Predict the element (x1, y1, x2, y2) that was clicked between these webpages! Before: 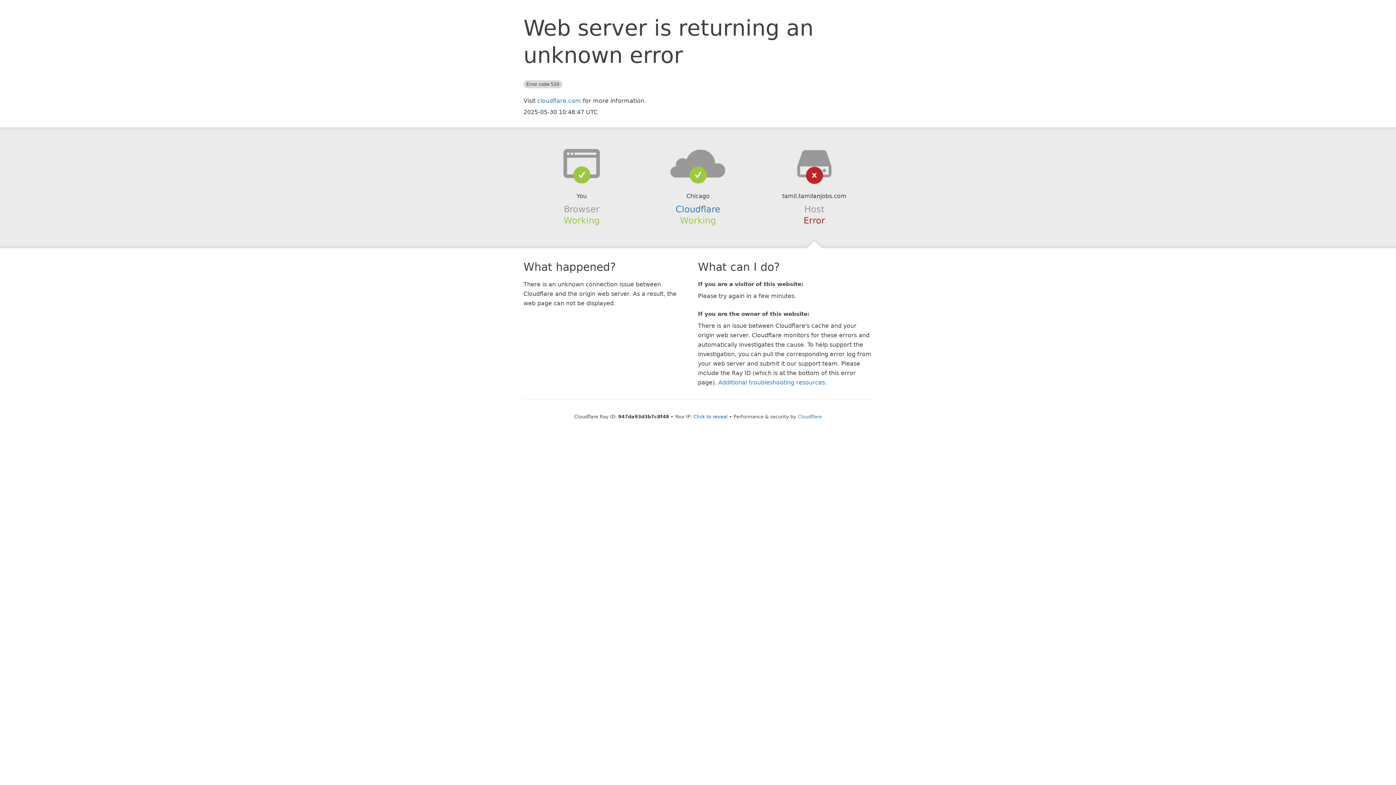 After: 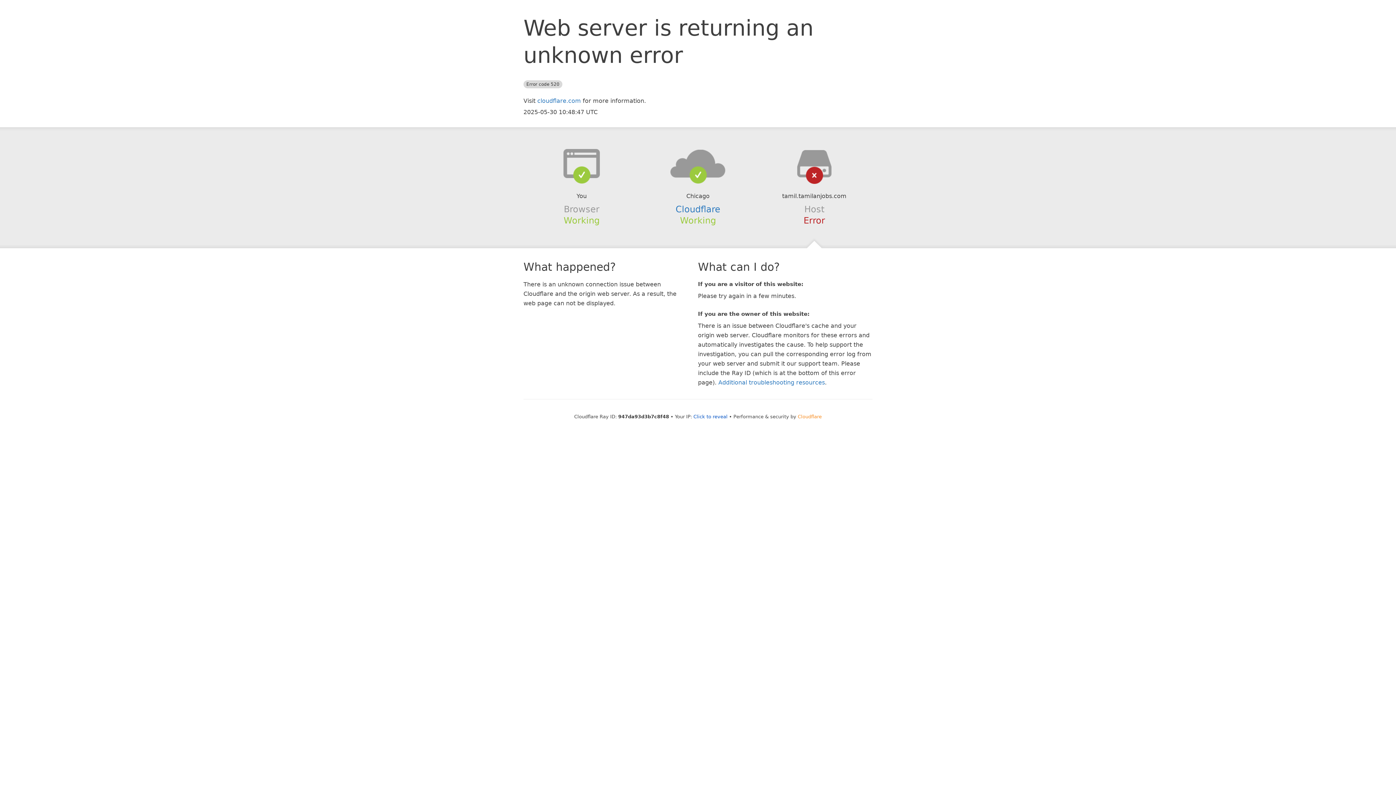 Action: bbox: (798, 414, 822, 419) label: Cloudflare